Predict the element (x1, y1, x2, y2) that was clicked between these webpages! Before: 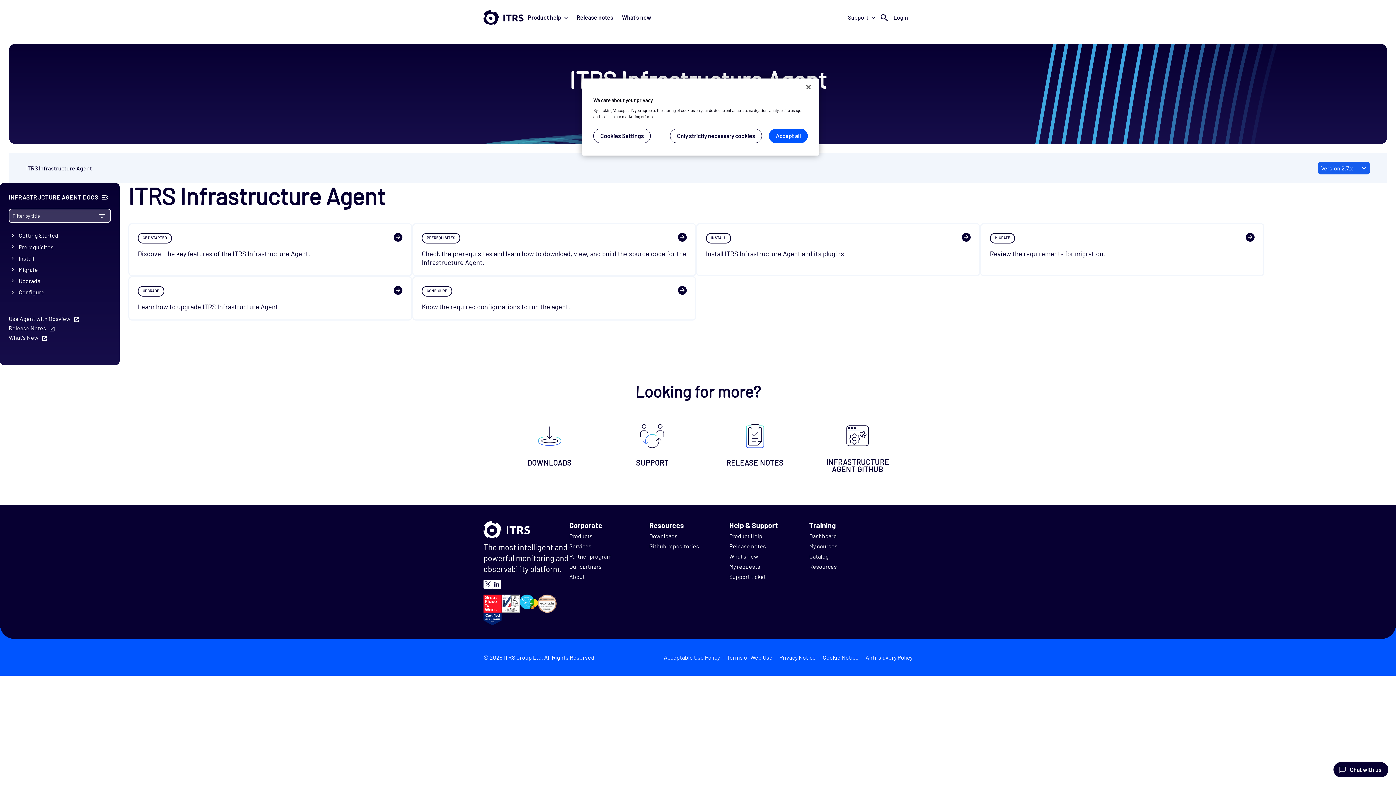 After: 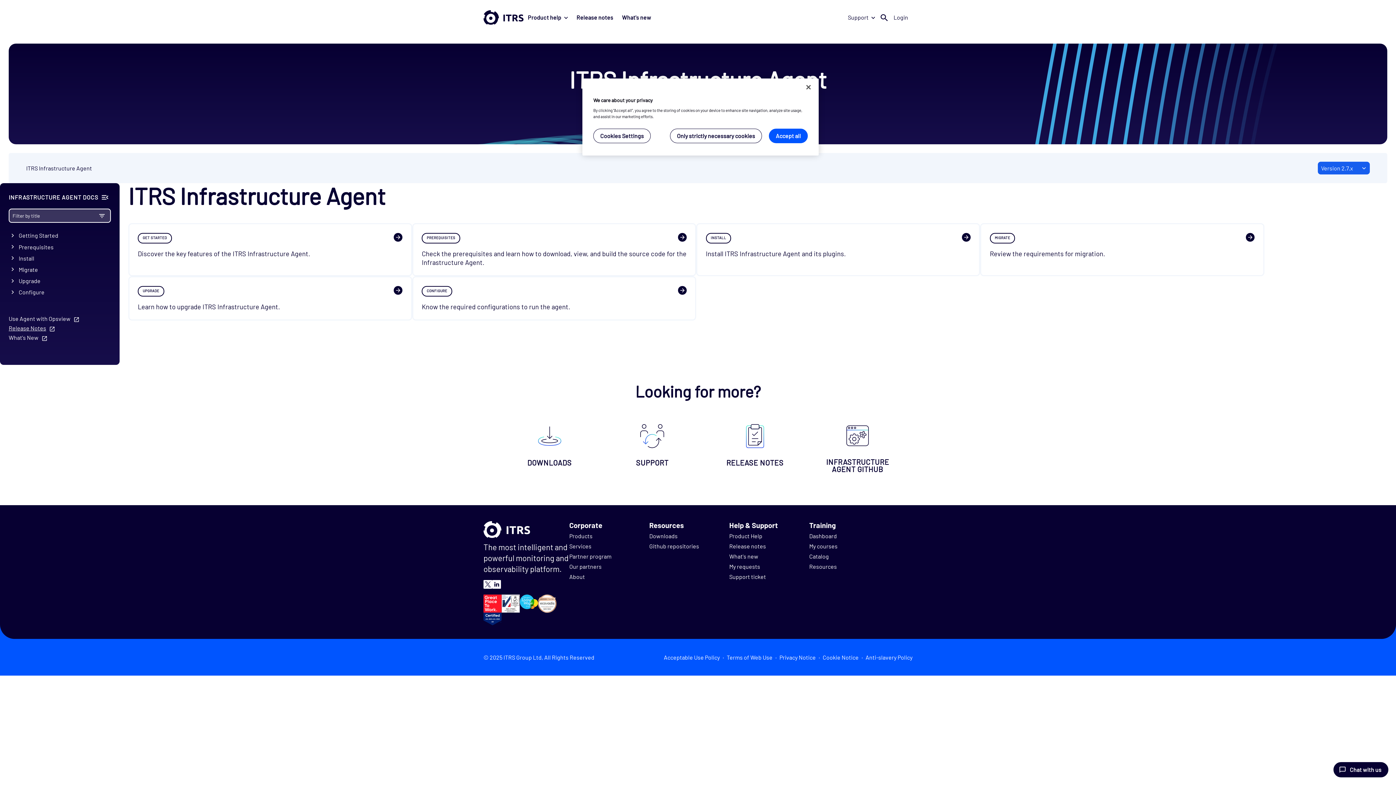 Action: bbox: (8, 323, 56, 333) label: Release Notes